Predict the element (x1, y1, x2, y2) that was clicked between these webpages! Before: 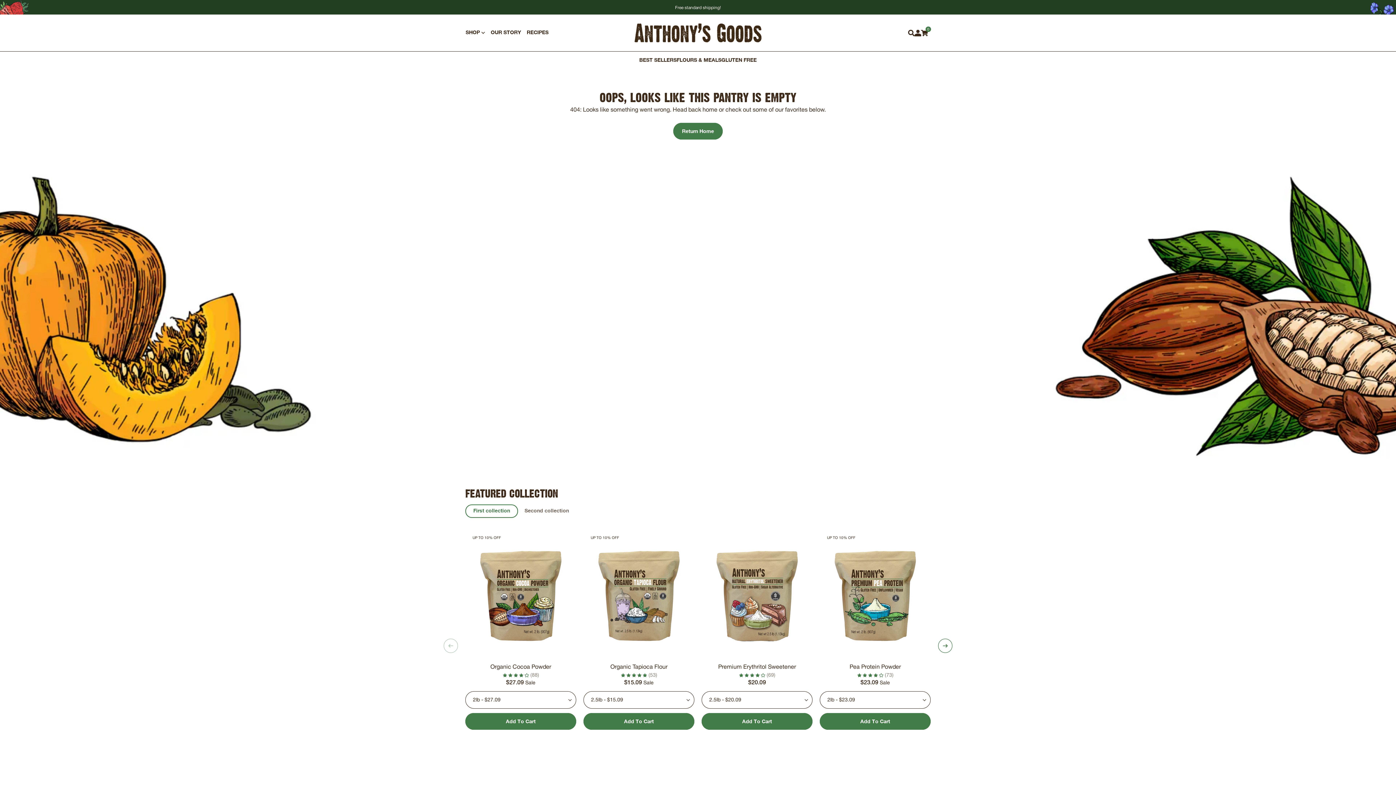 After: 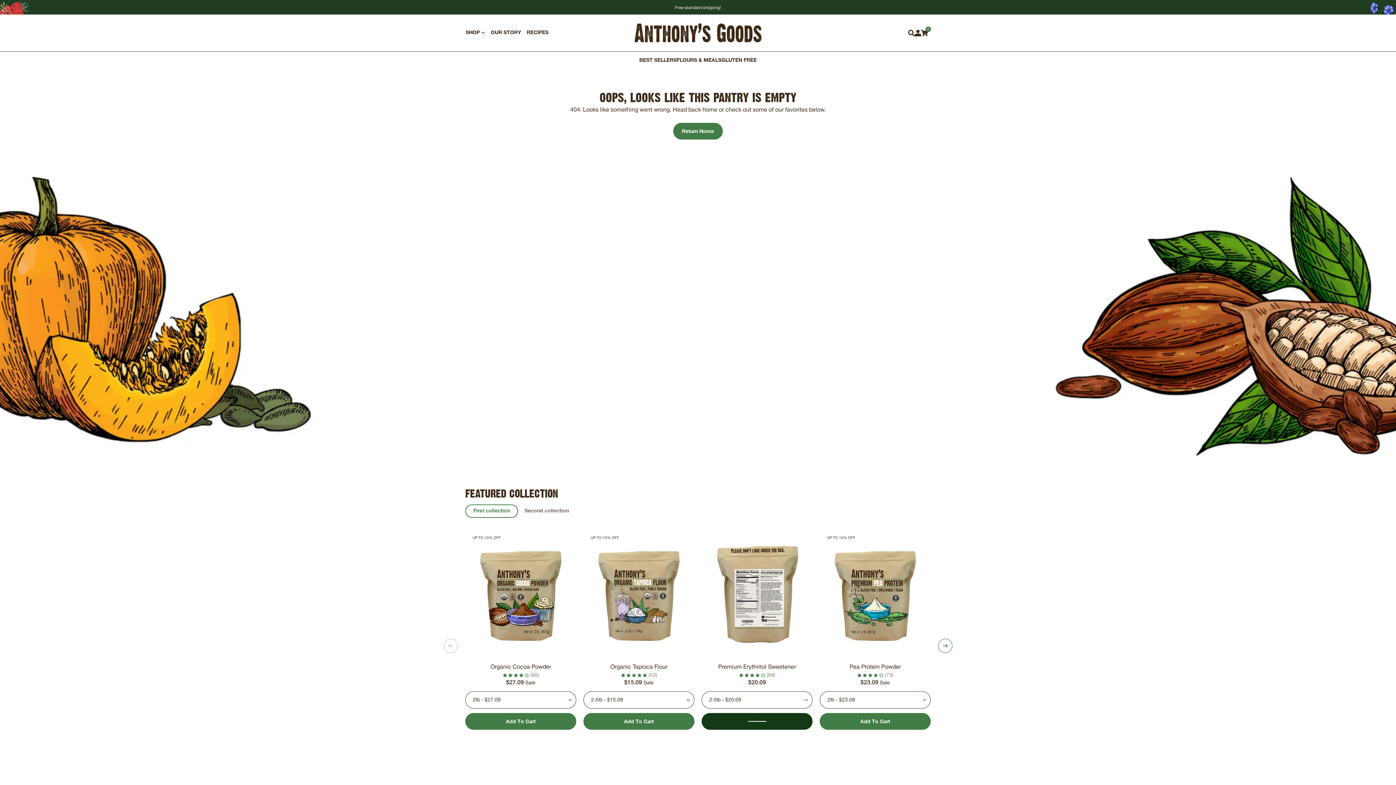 Action: bbox: (701, 713, 812, 730) label: Add To Cart